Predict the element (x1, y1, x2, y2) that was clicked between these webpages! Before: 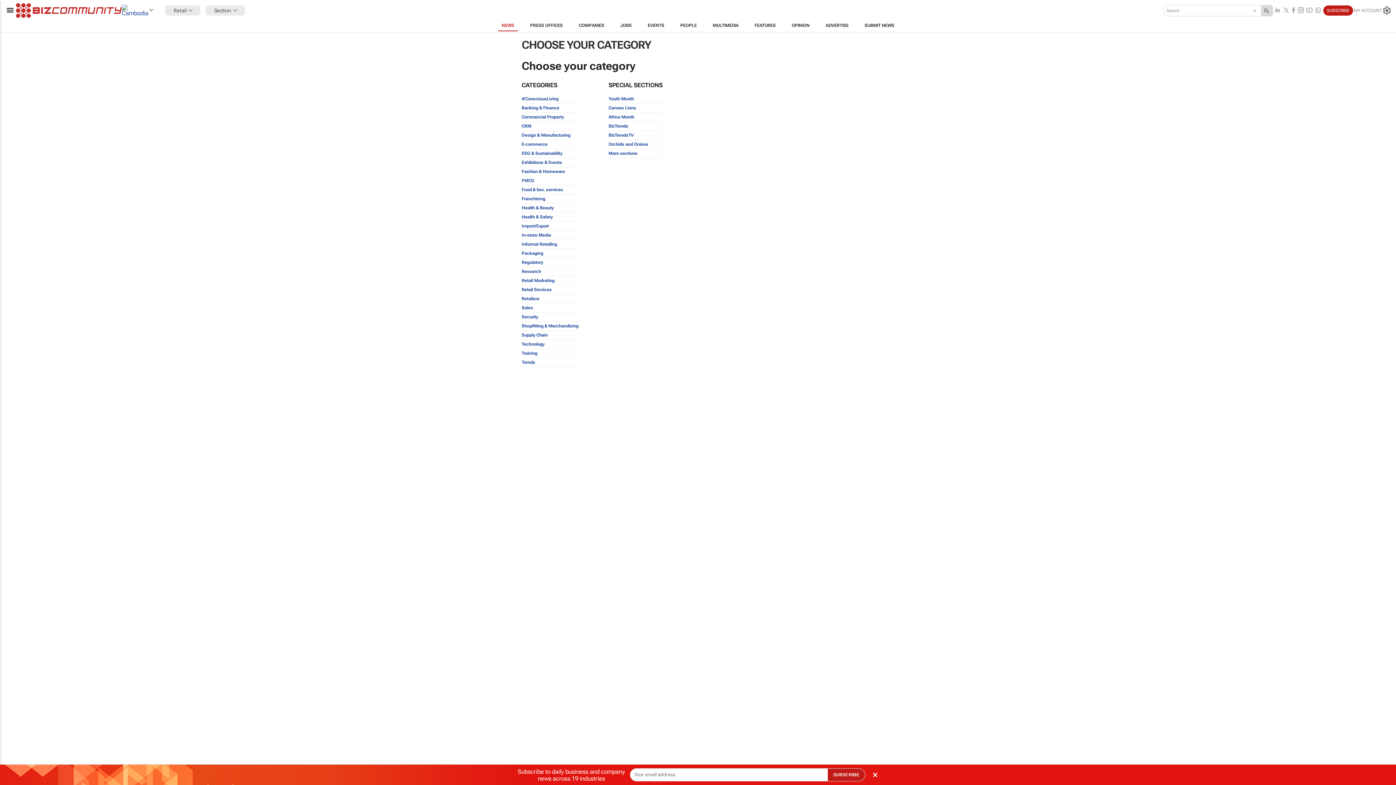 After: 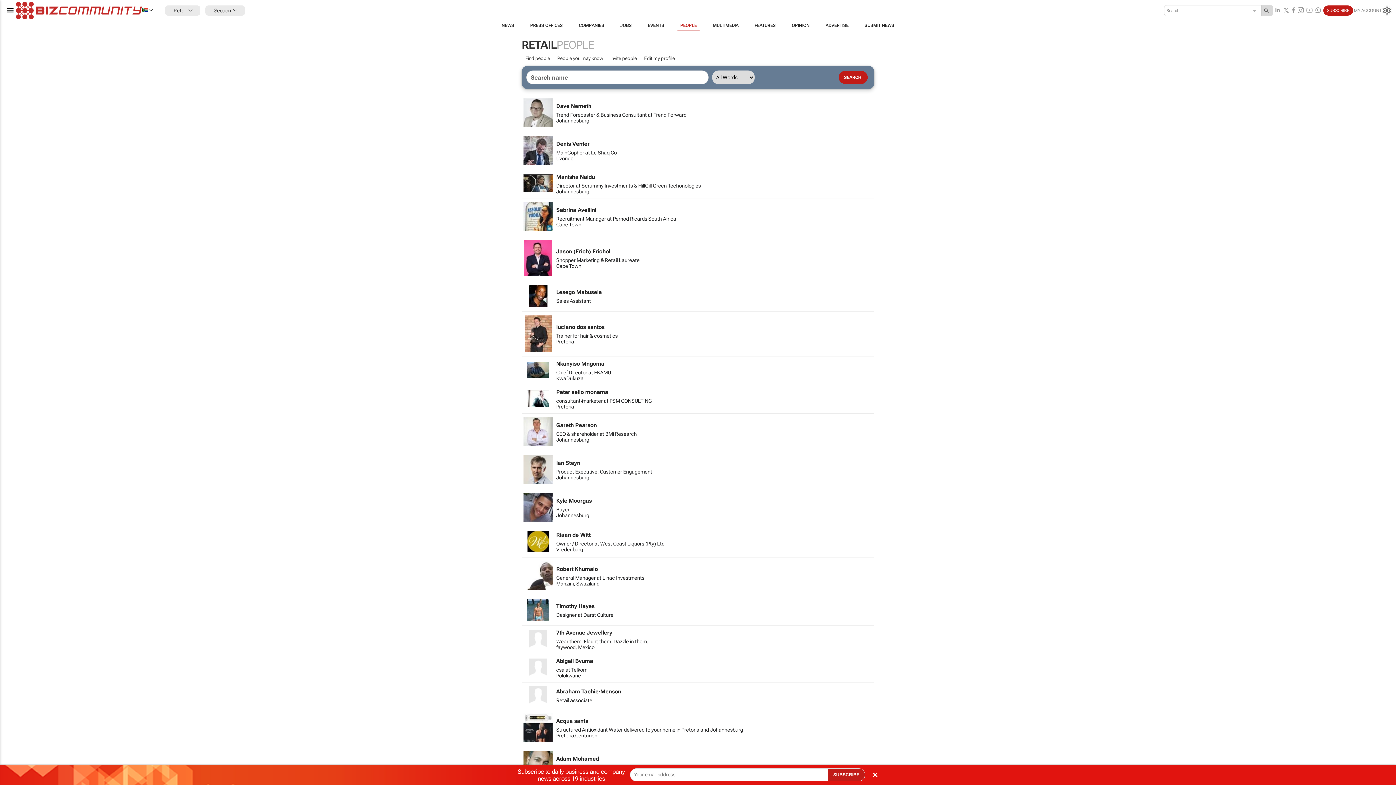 Action: label: PEOPLE bbox: (672, 19, 704, 31)